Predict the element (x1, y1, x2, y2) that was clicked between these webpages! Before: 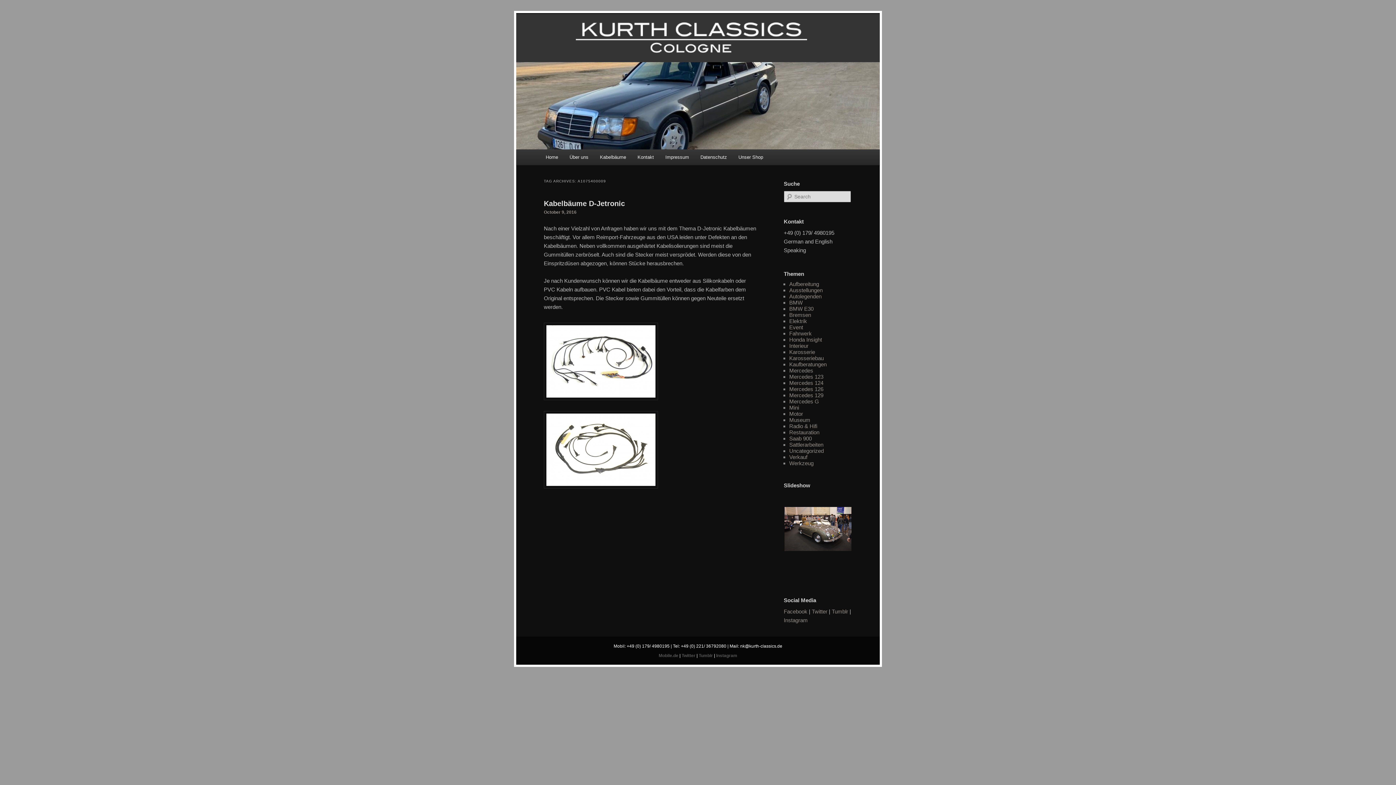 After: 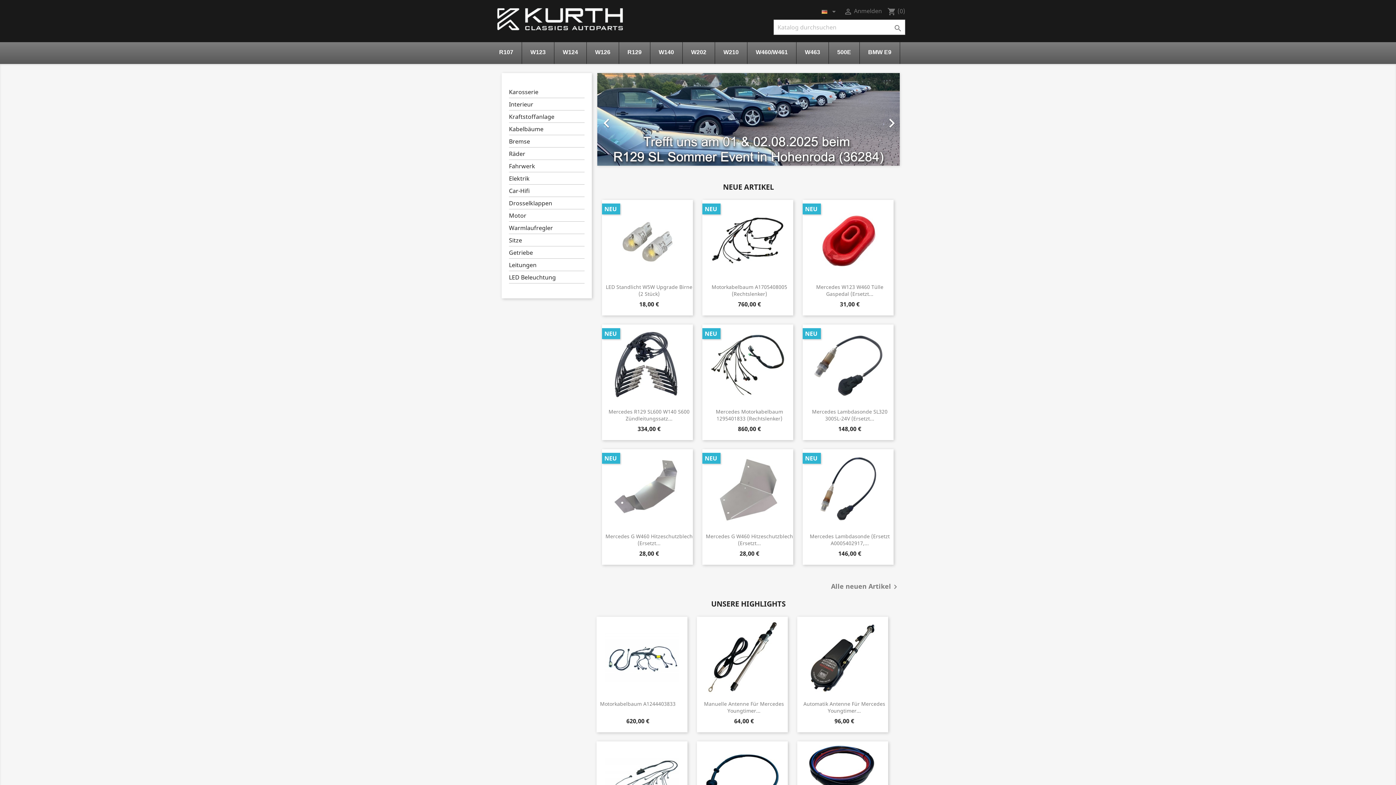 Action: label: Unser Shop bbox: (732, 149, 769, 165)